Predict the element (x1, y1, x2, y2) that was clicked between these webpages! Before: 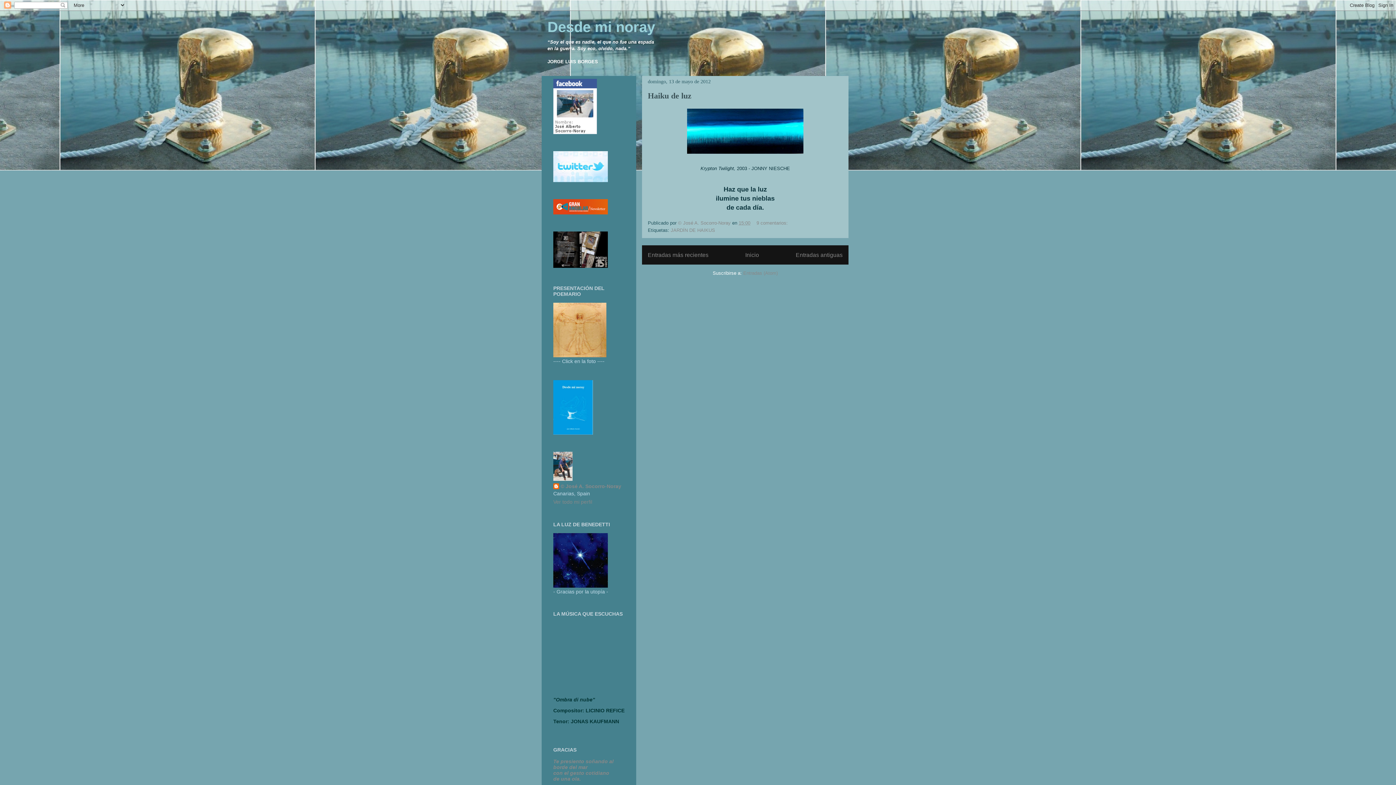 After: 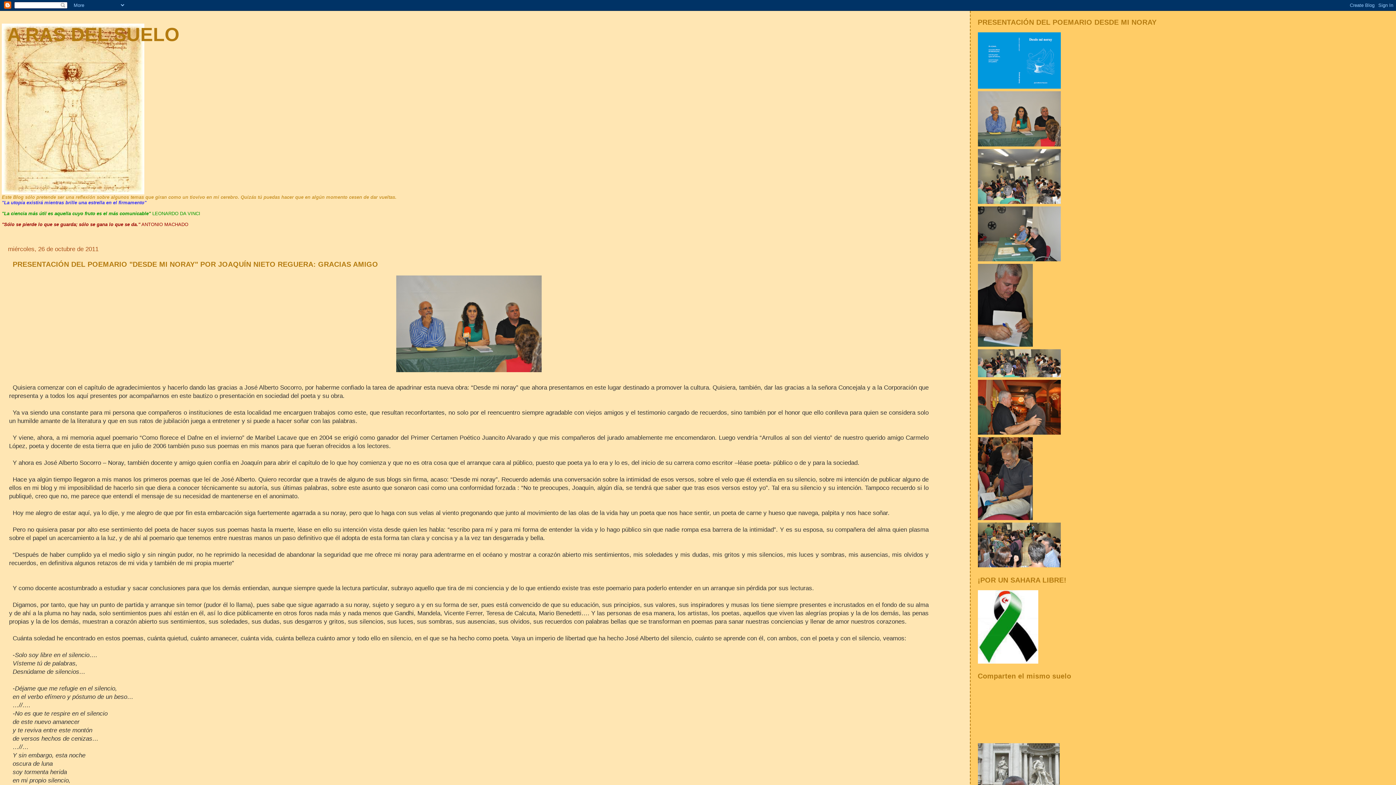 Action: bbox: (553, 352, 606, 358)